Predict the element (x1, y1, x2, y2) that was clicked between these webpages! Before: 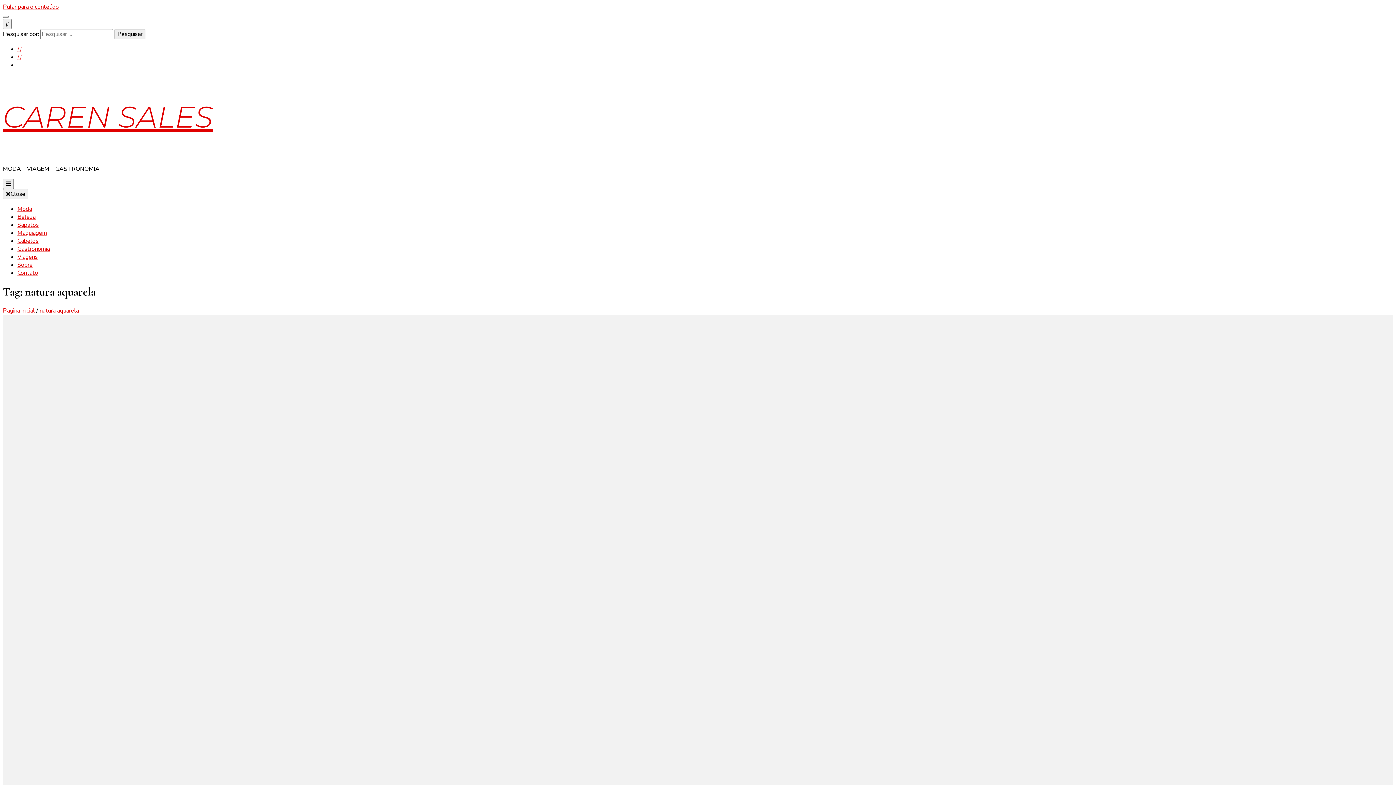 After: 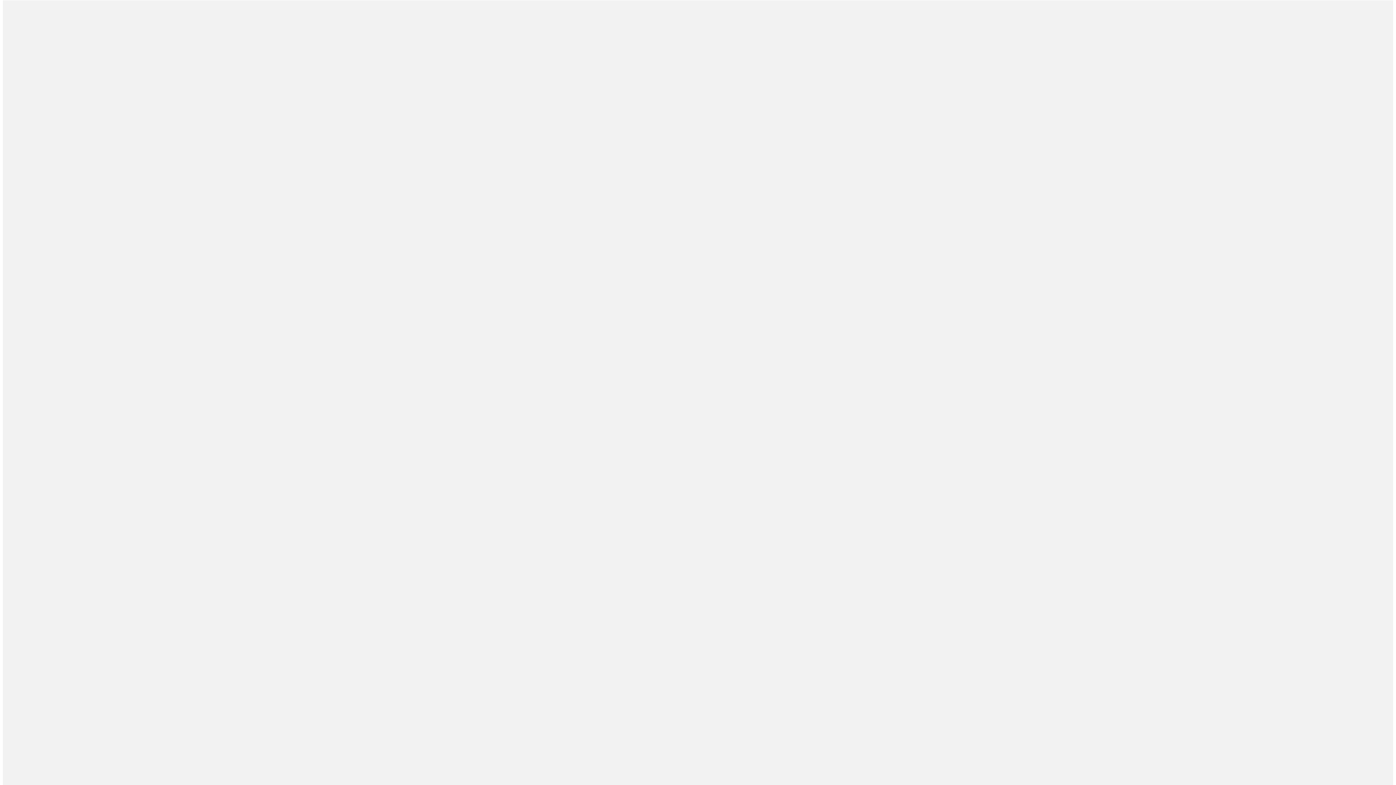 Action: bbox: (2, 2, 58, 10) label: skip to content